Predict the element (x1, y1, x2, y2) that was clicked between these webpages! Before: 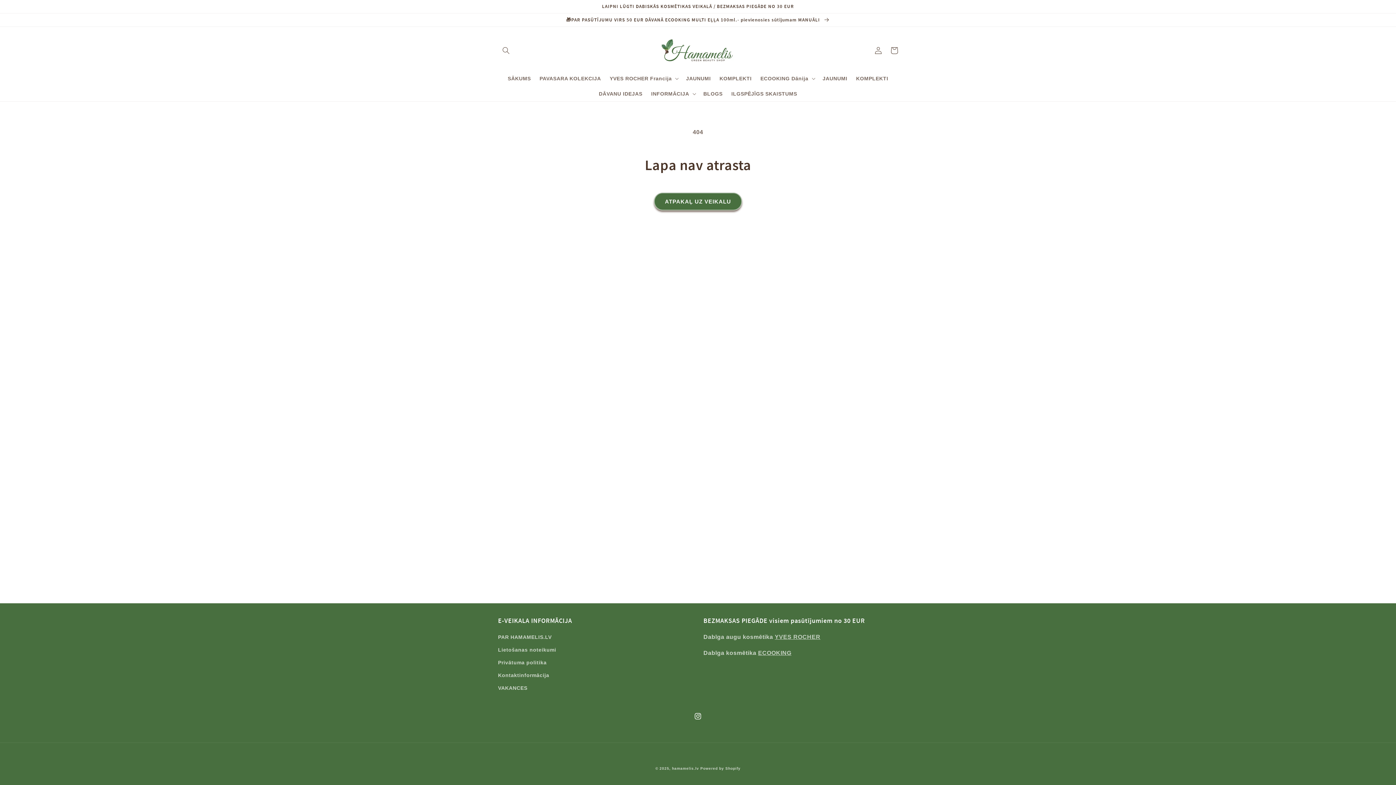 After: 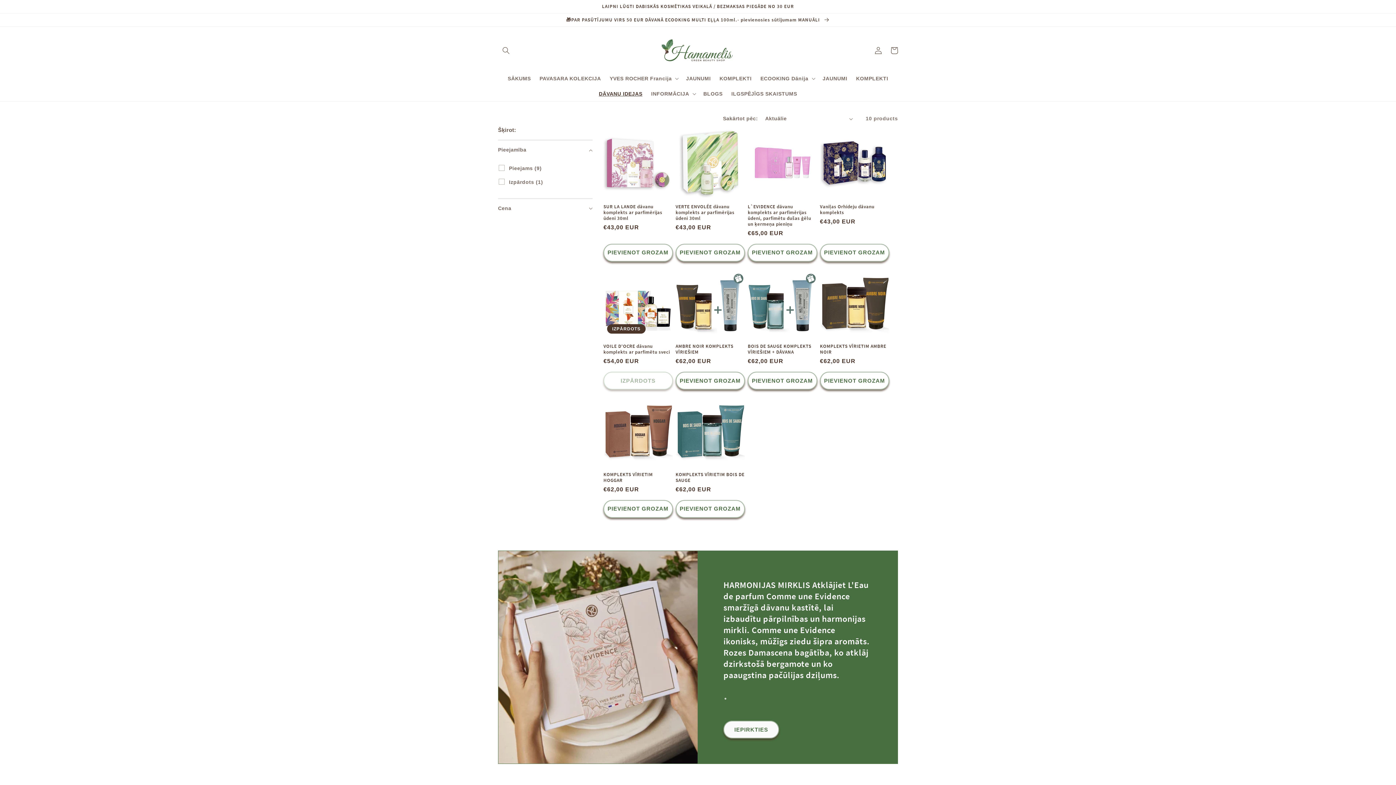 Action: label: DĀVANU IDEJAS bbox: (594, 86, 646, 101)